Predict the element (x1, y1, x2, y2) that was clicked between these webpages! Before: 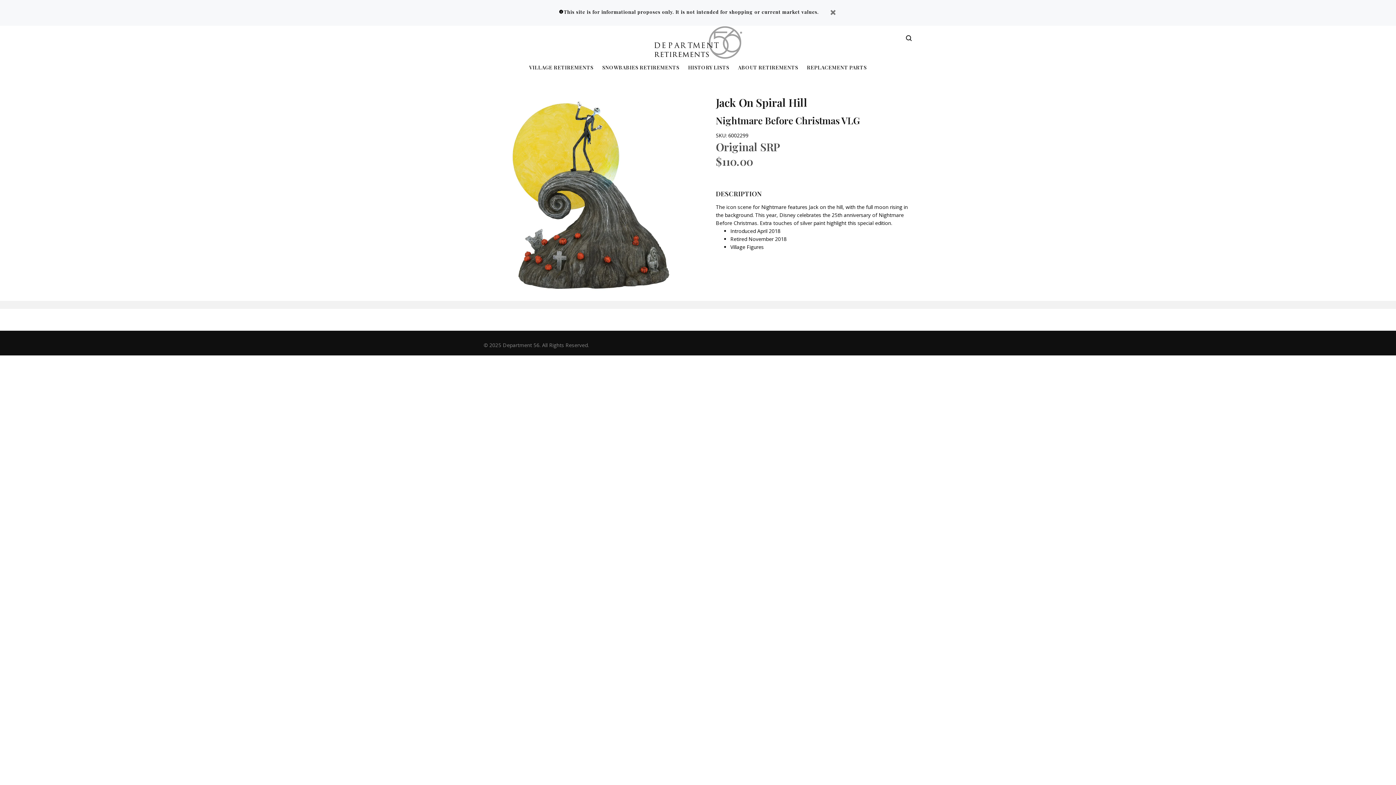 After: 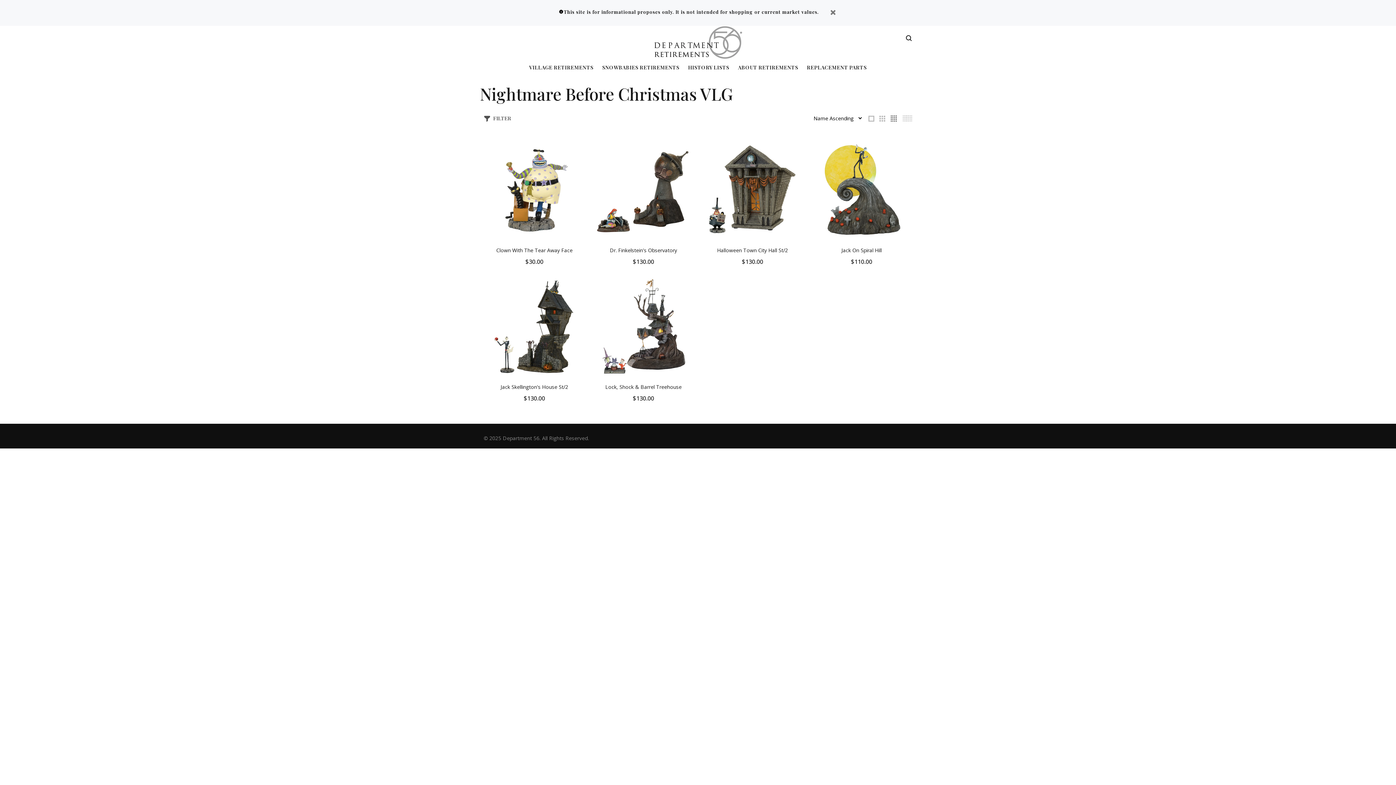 Action: bbox: (716, 114, 860, 126) label: Nightmare Before Christmas VLG